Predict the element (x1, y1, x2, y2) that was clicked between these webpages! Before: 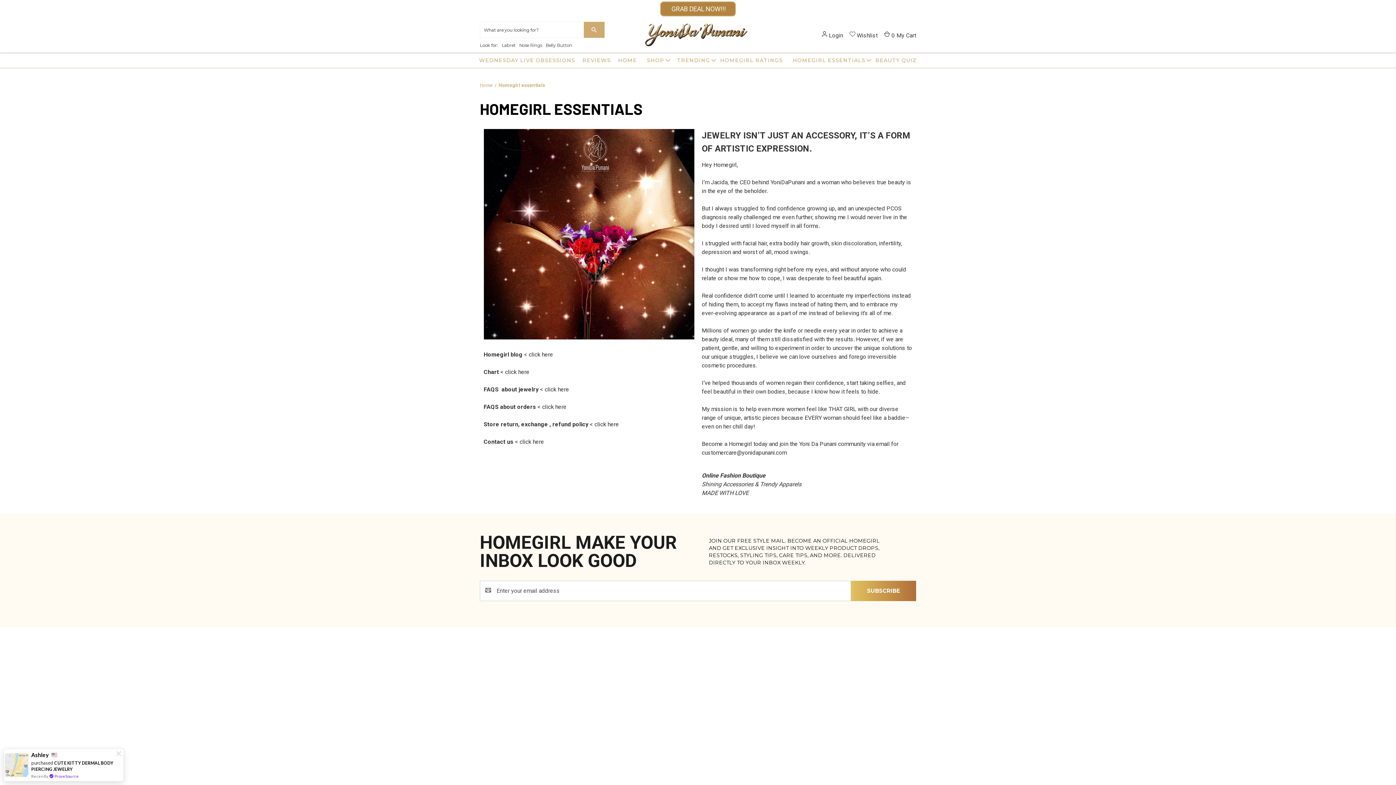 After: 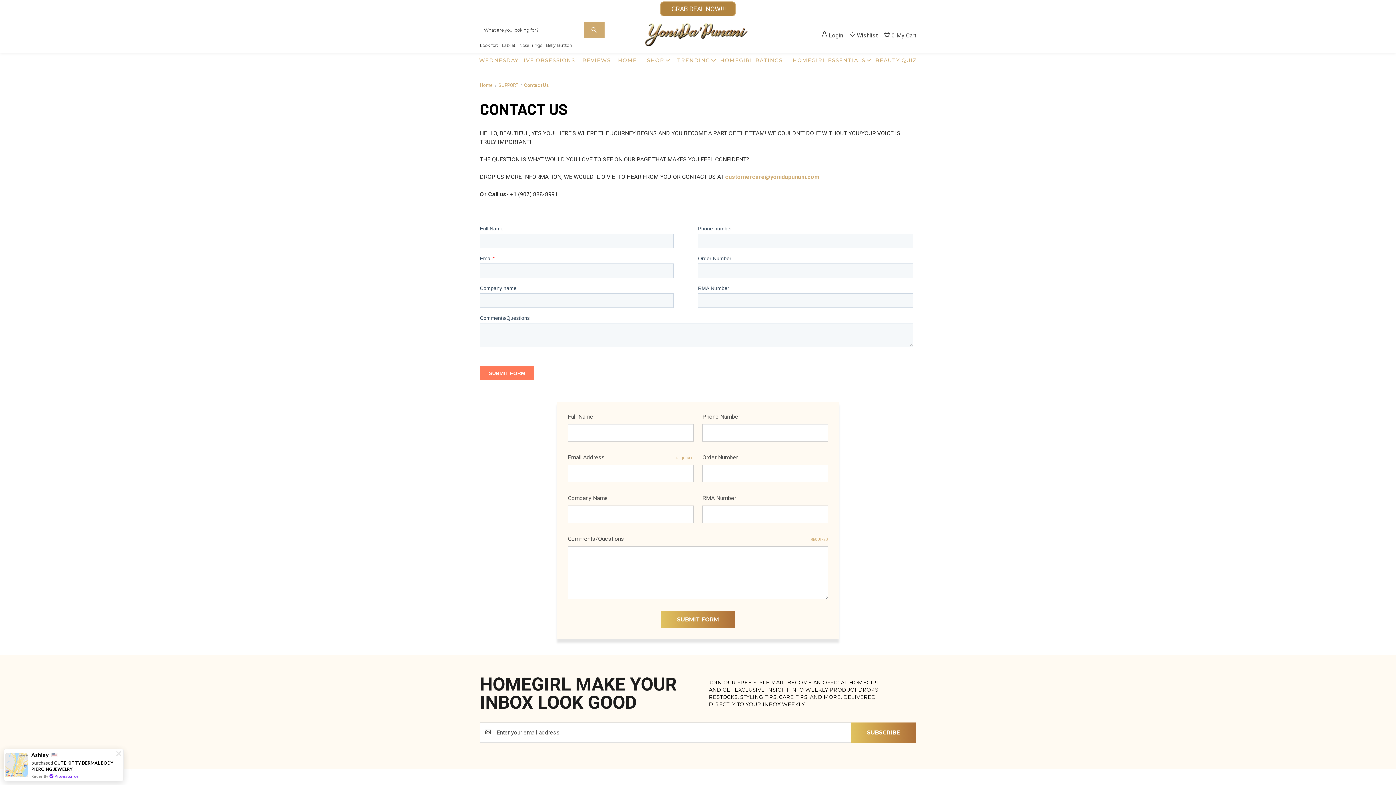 Action: label: Click here bbox: (518, 759, 546, 766)